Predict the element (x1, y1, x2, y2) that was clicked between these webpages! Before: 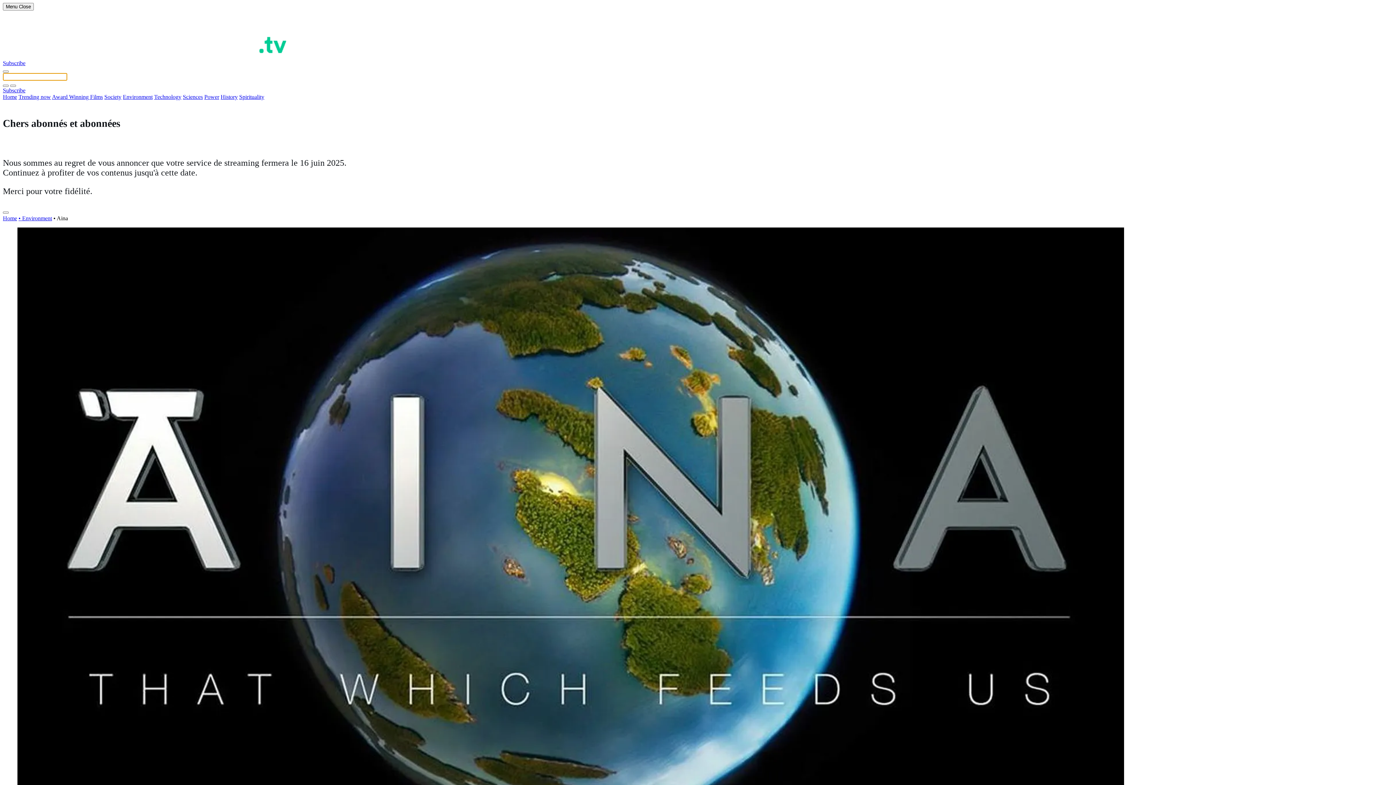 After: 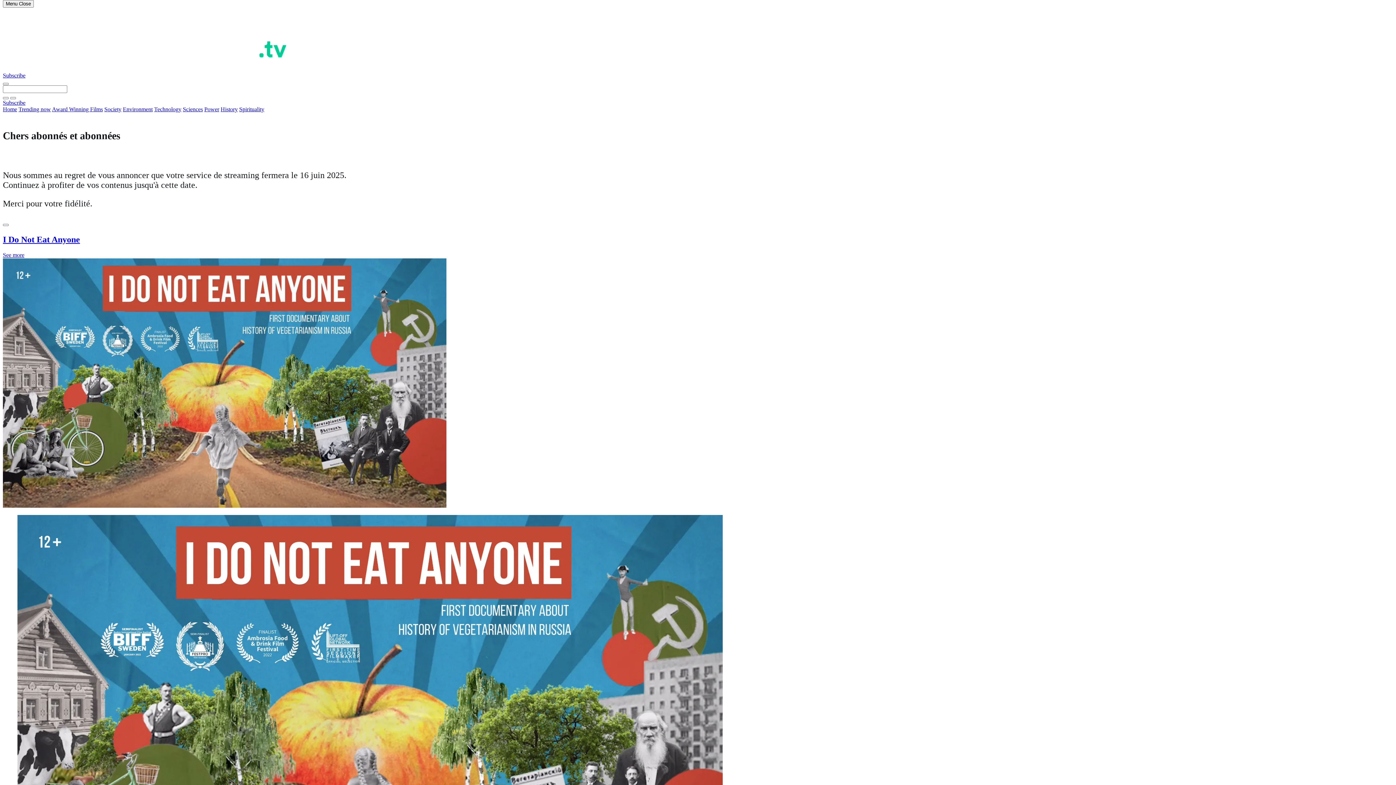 Action: label: Home bbox: (2, 215, 17, 221)